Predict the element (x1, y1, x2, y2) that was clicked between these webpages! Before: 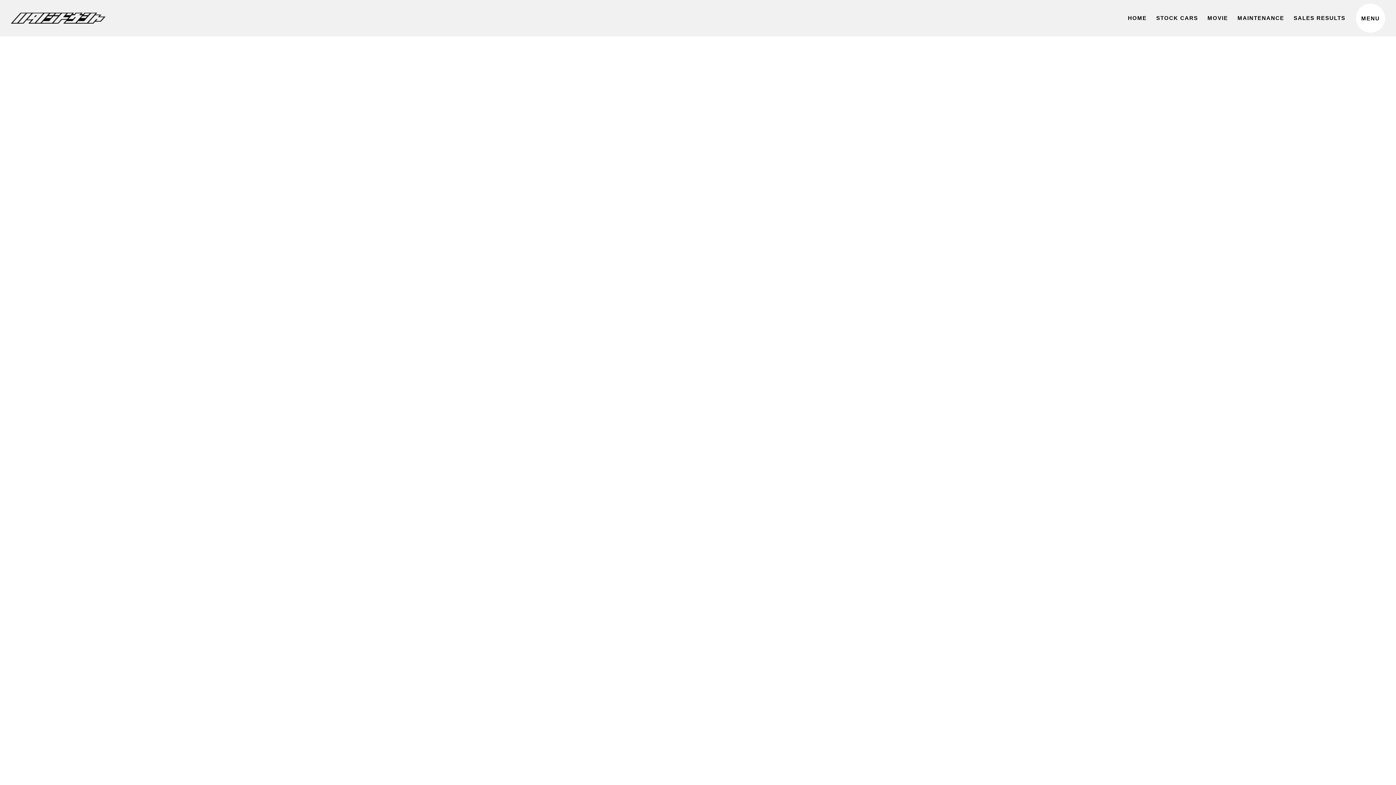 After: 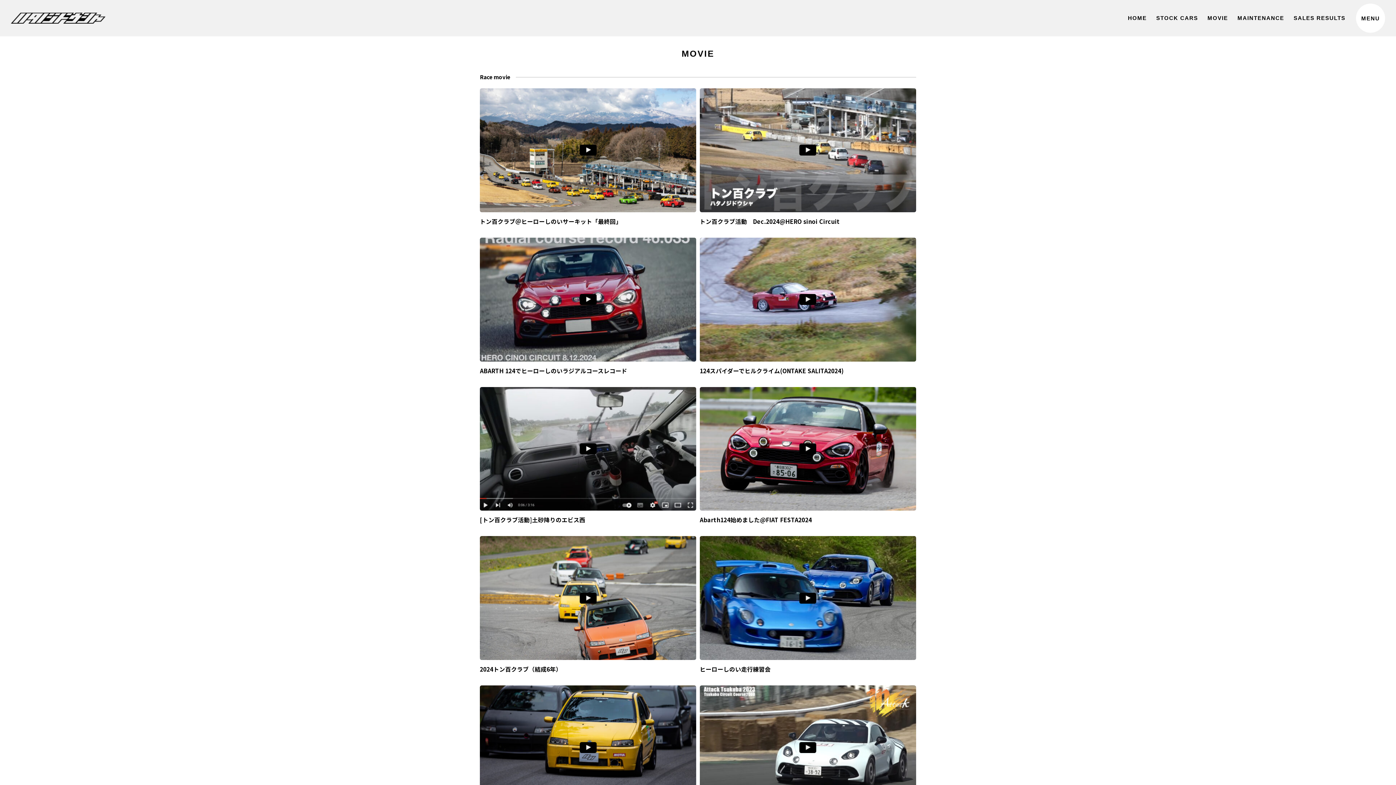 Action: bbox: (1203, 0, 1233, 36) label: MOVIE